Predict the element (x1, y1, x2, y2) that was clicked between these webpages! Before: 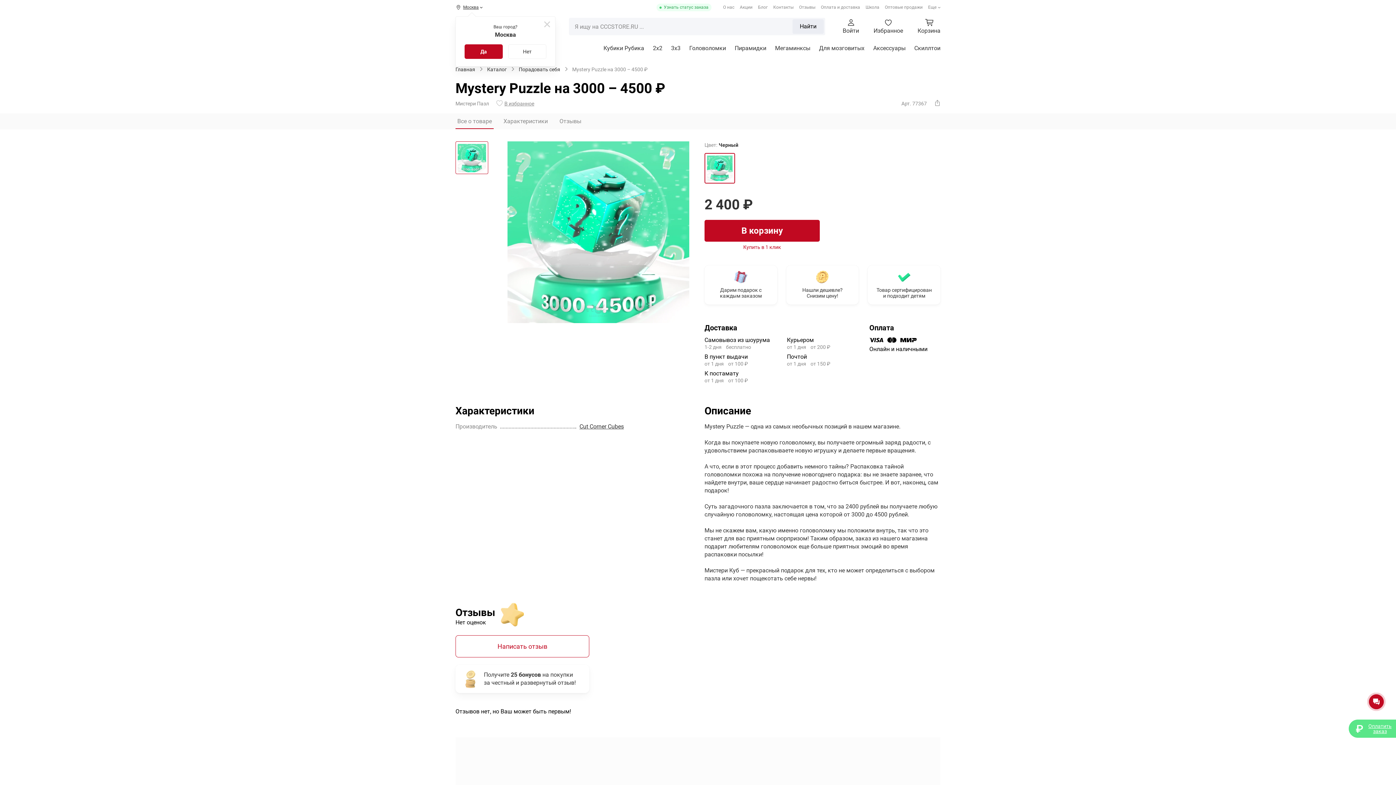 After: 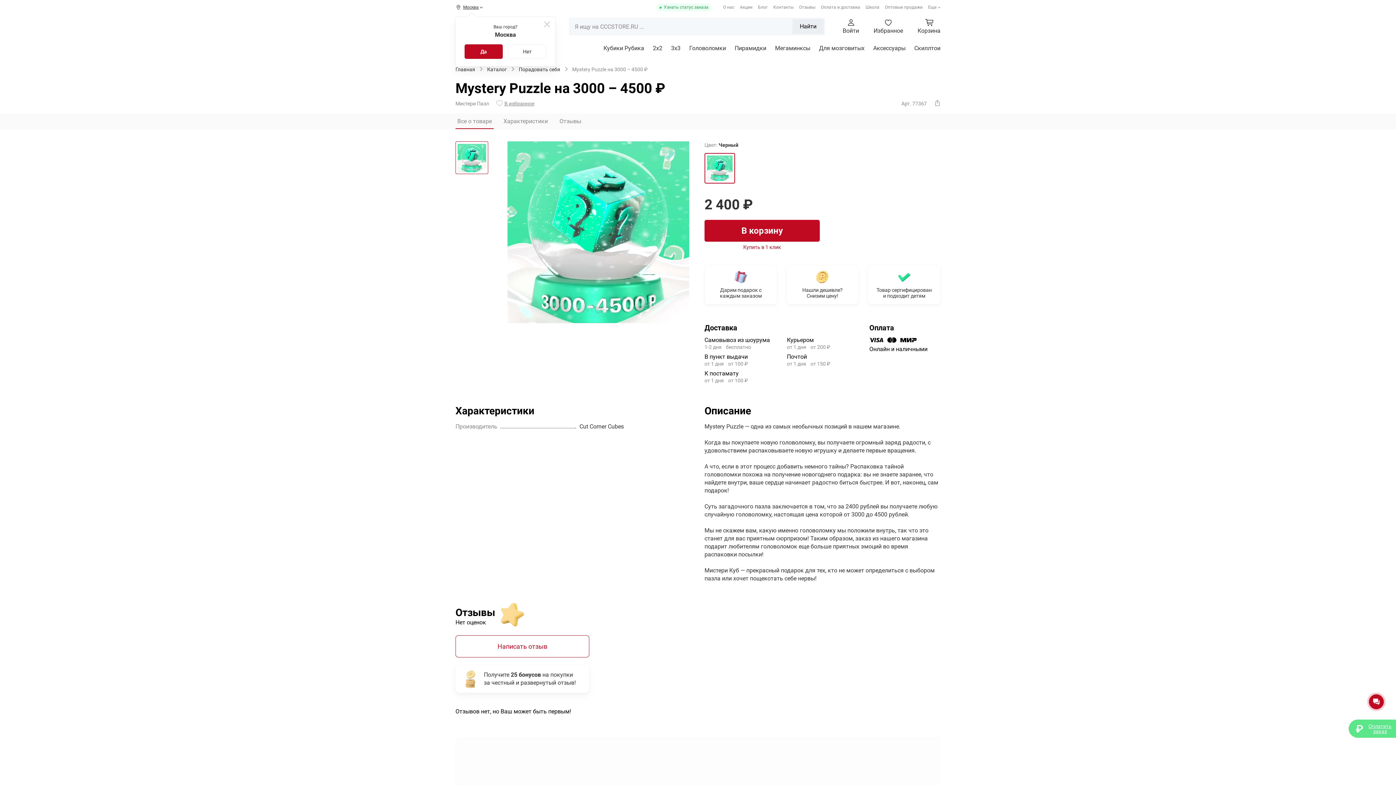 Action: bbox: (579, 422, 624, 430) label: Cut Corner Cubes